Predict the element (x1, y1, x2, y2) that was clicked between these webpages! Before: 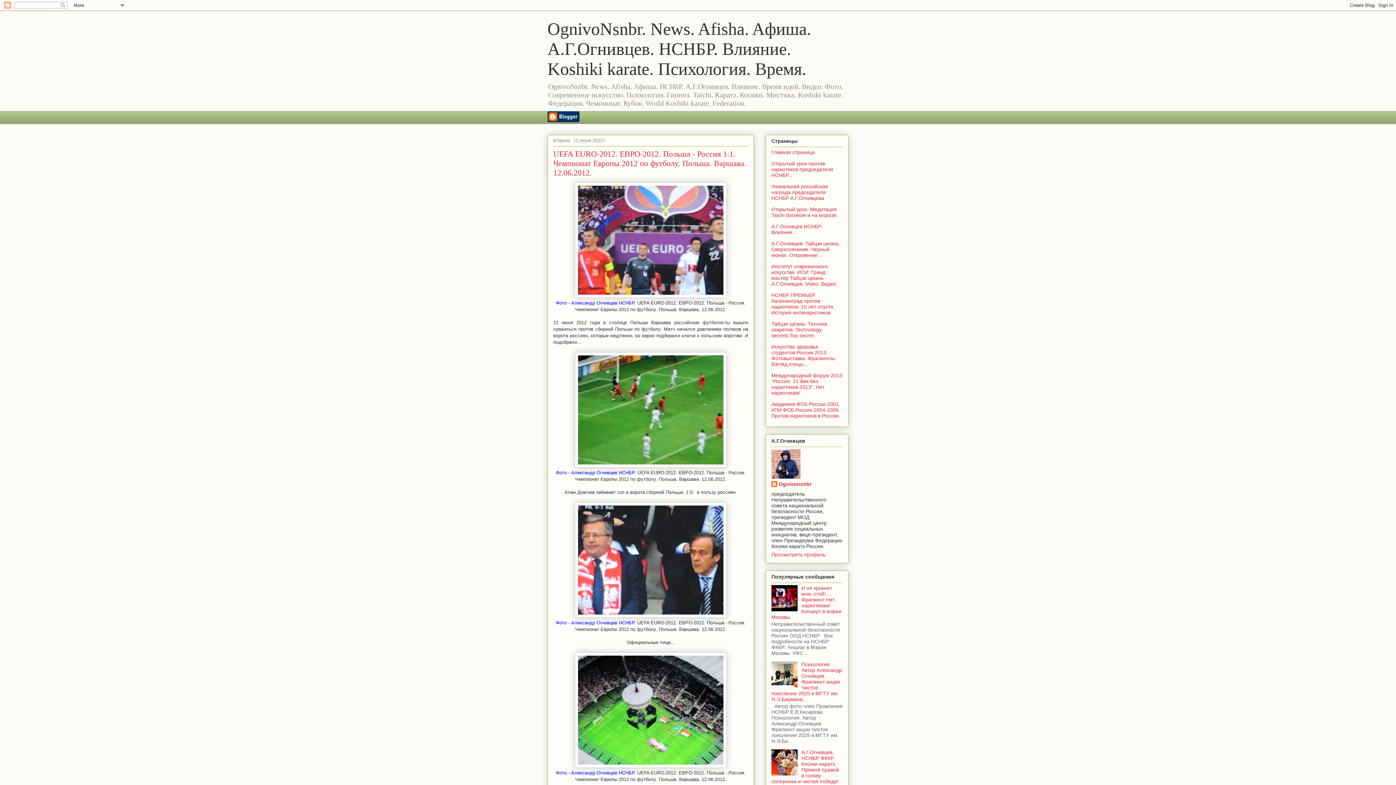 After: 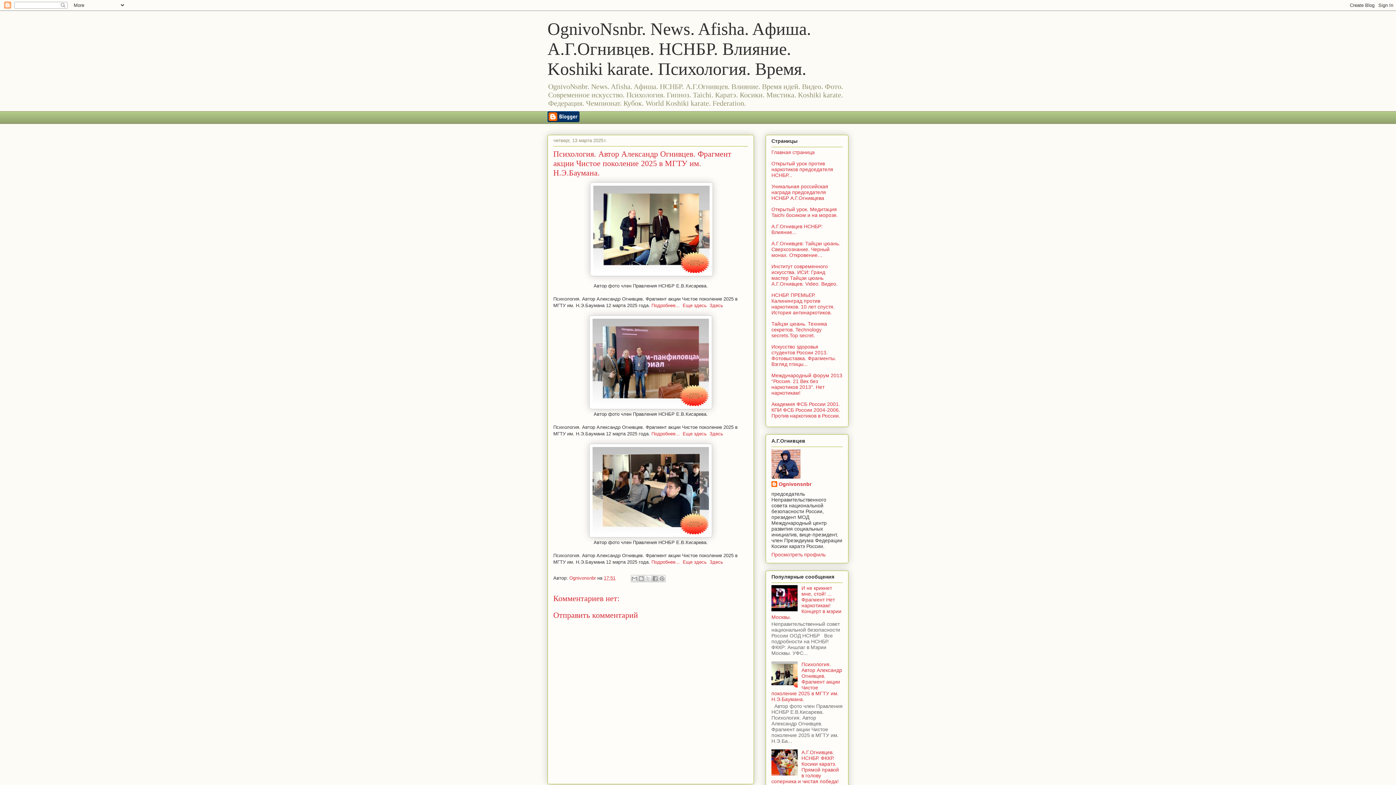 Action: bbox: (771, 661, 842, 702) label: Психология. Автор Александр Огнивцев. Фрагмент акции Чистое поколение 2025 в МГТУ им. Н.Э.Баумана.